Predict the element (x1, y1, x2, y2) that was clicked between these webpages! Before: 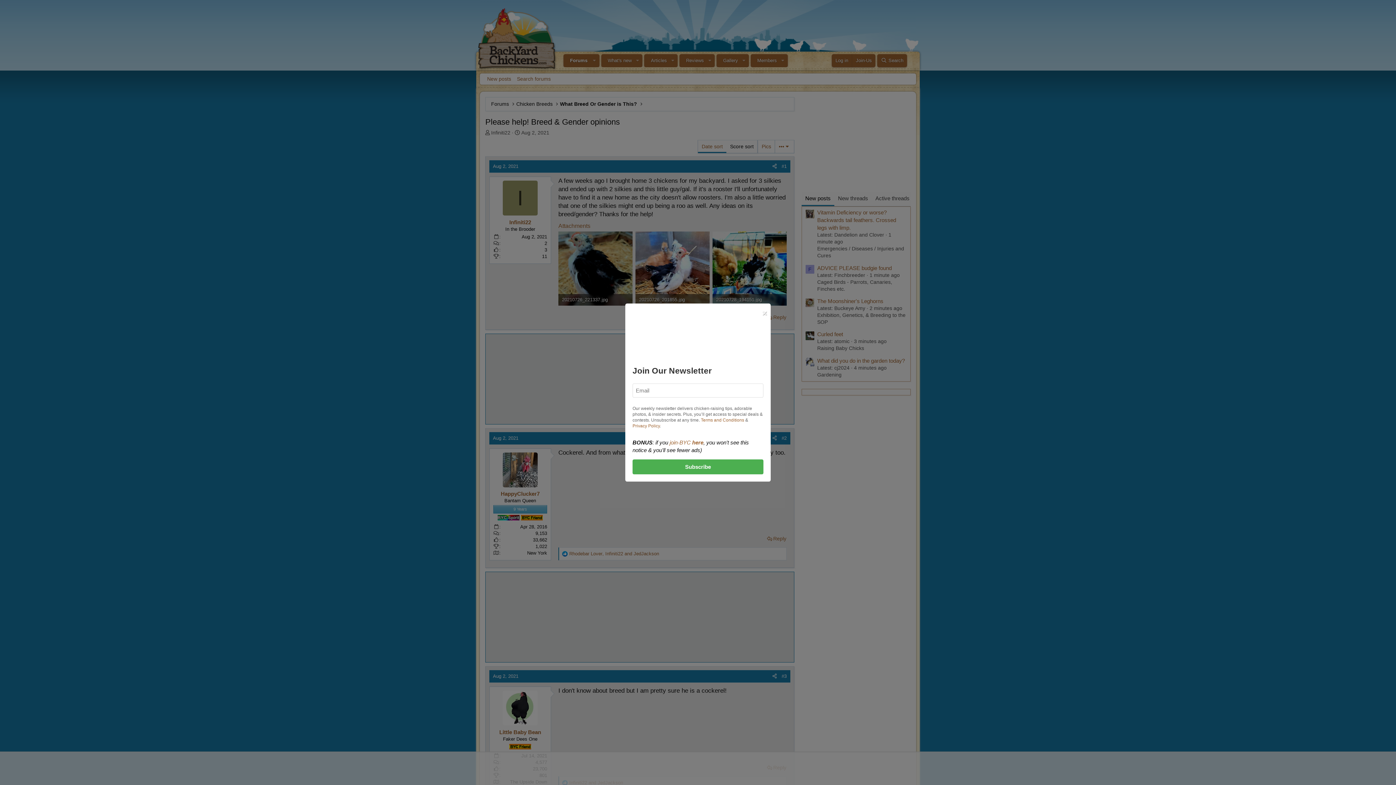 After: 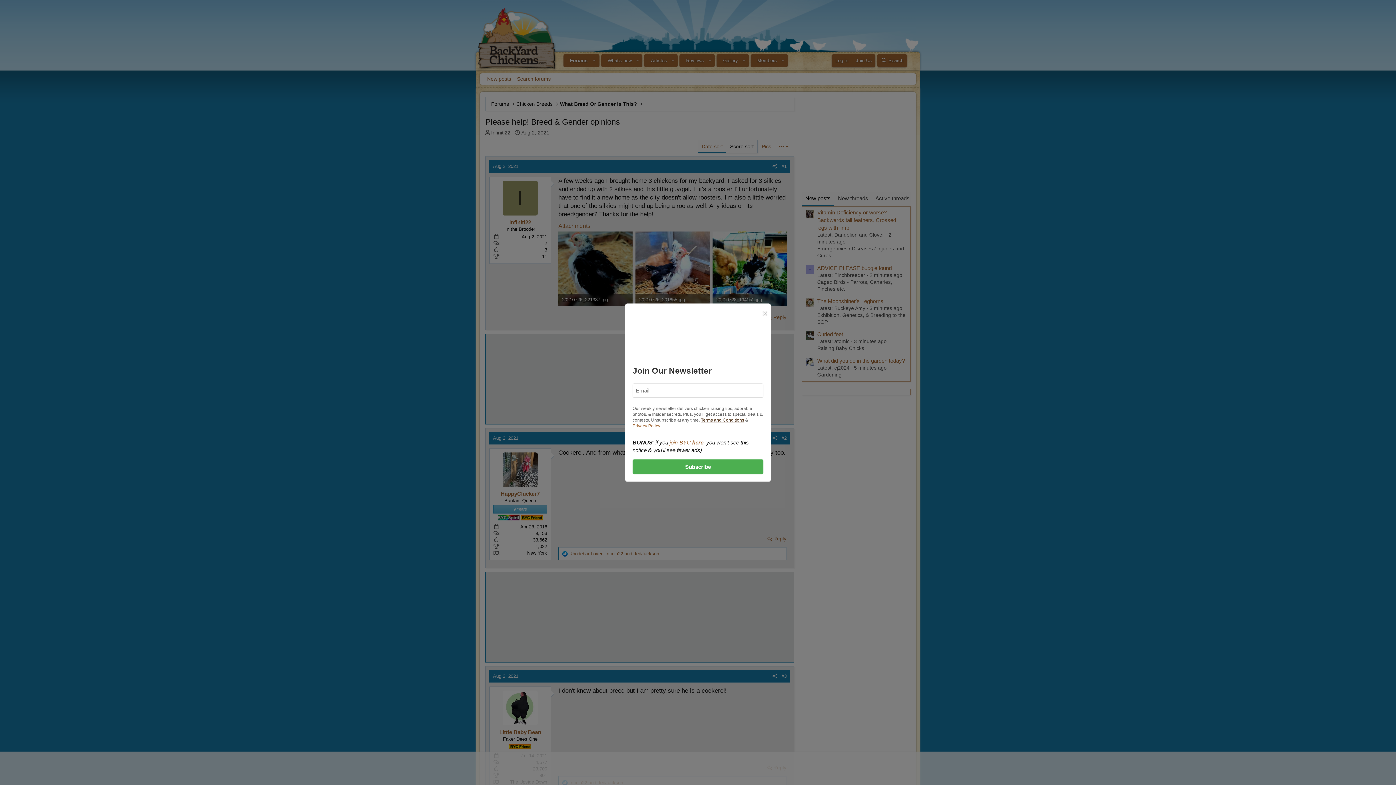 Action: bbox: (701, 417, 744, 422) label: Terms and Conditions